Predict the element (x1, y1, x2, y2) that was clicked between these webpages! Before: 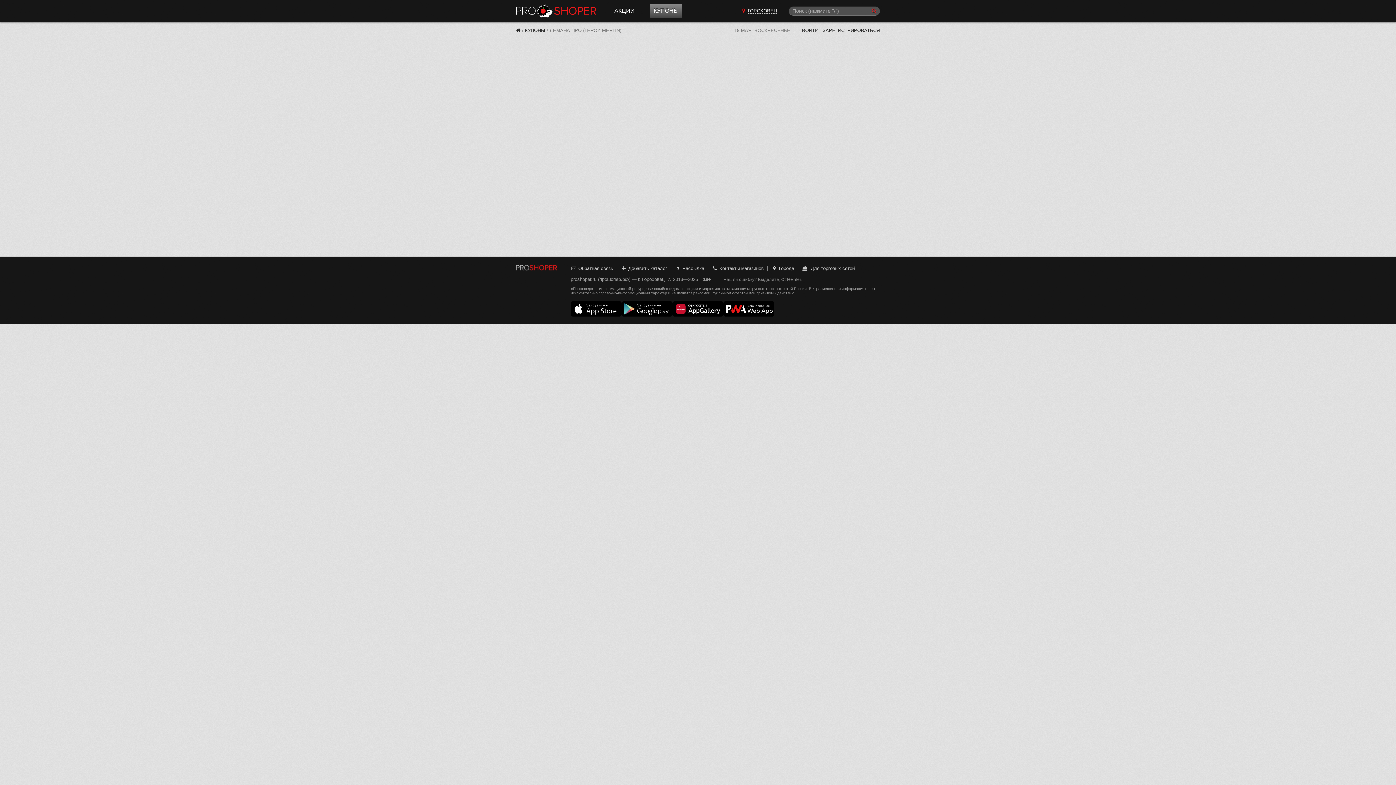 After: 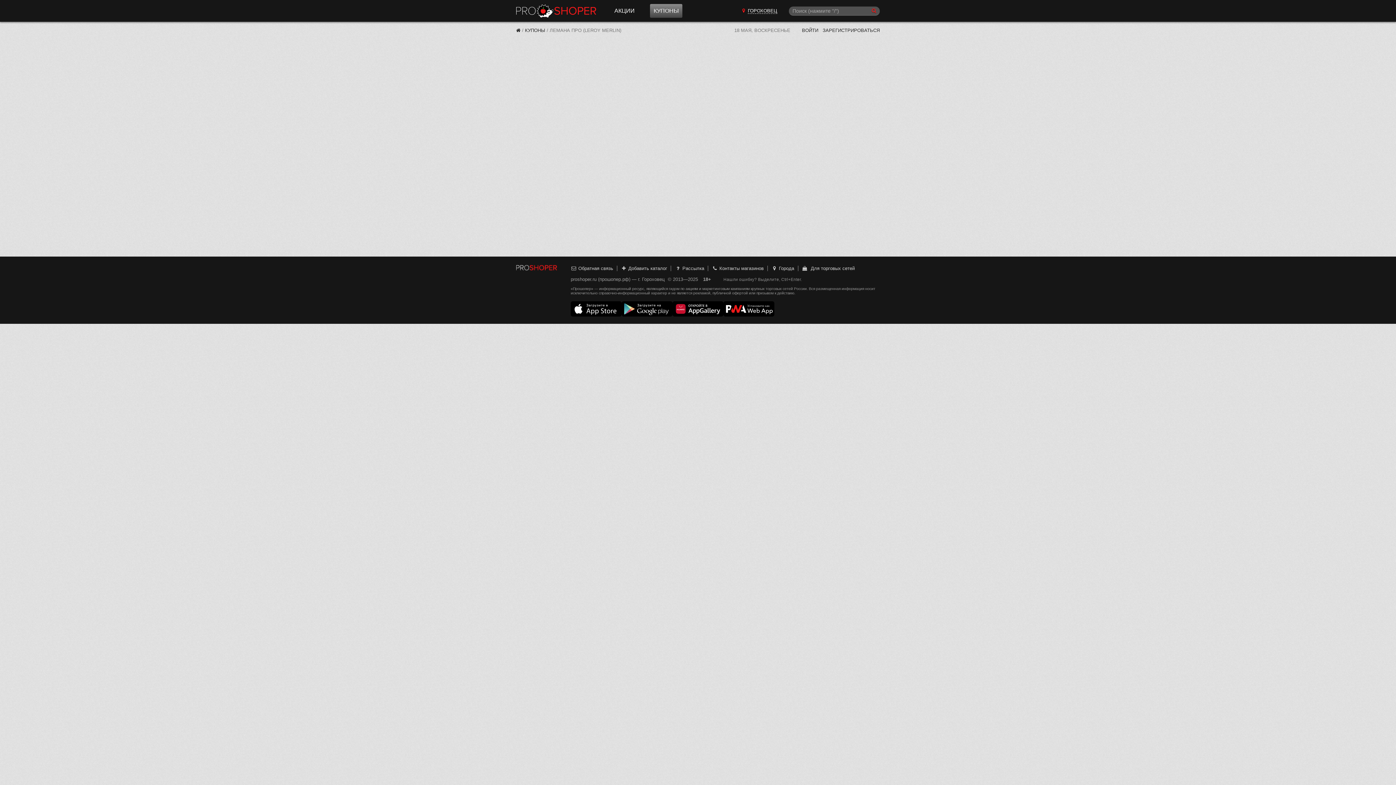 Action: bbox: (570, 301, 621, 316)